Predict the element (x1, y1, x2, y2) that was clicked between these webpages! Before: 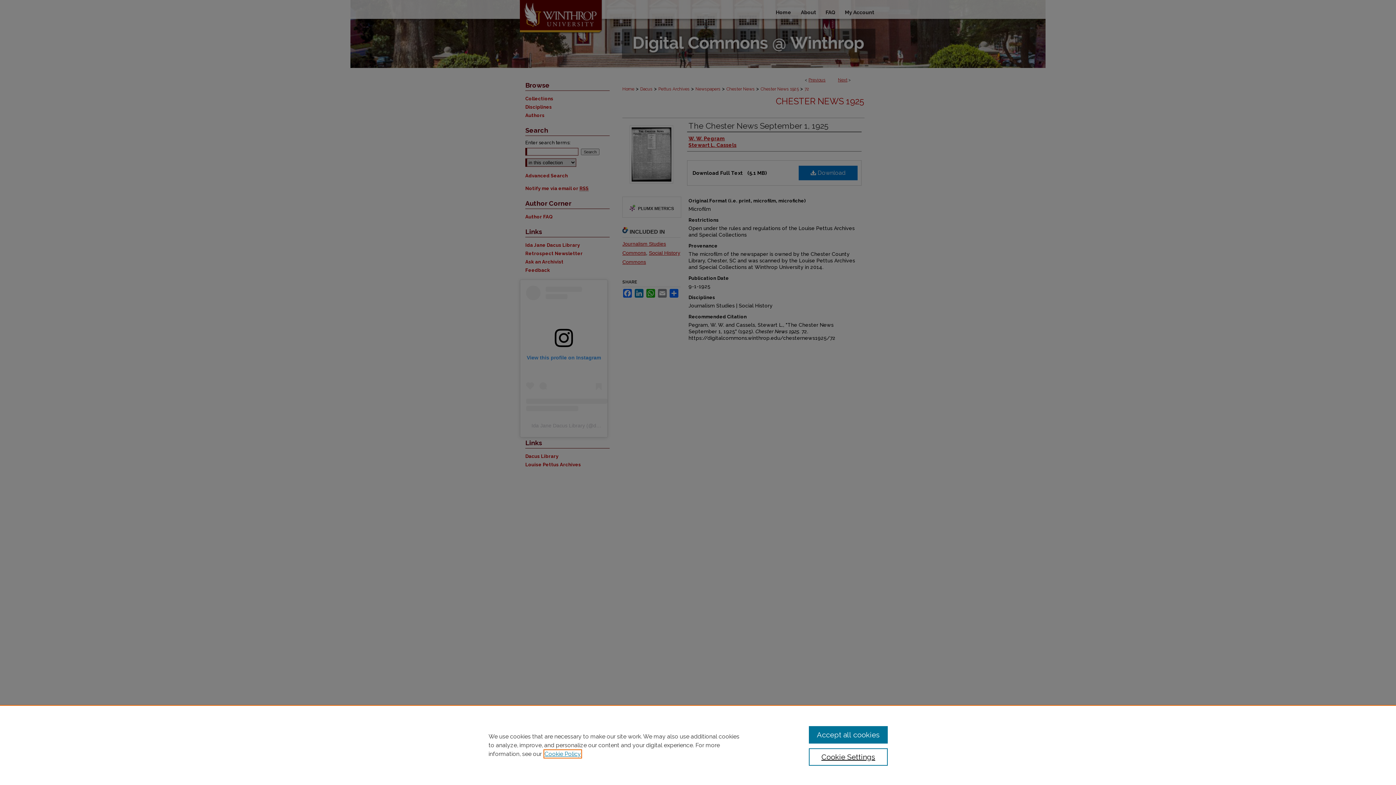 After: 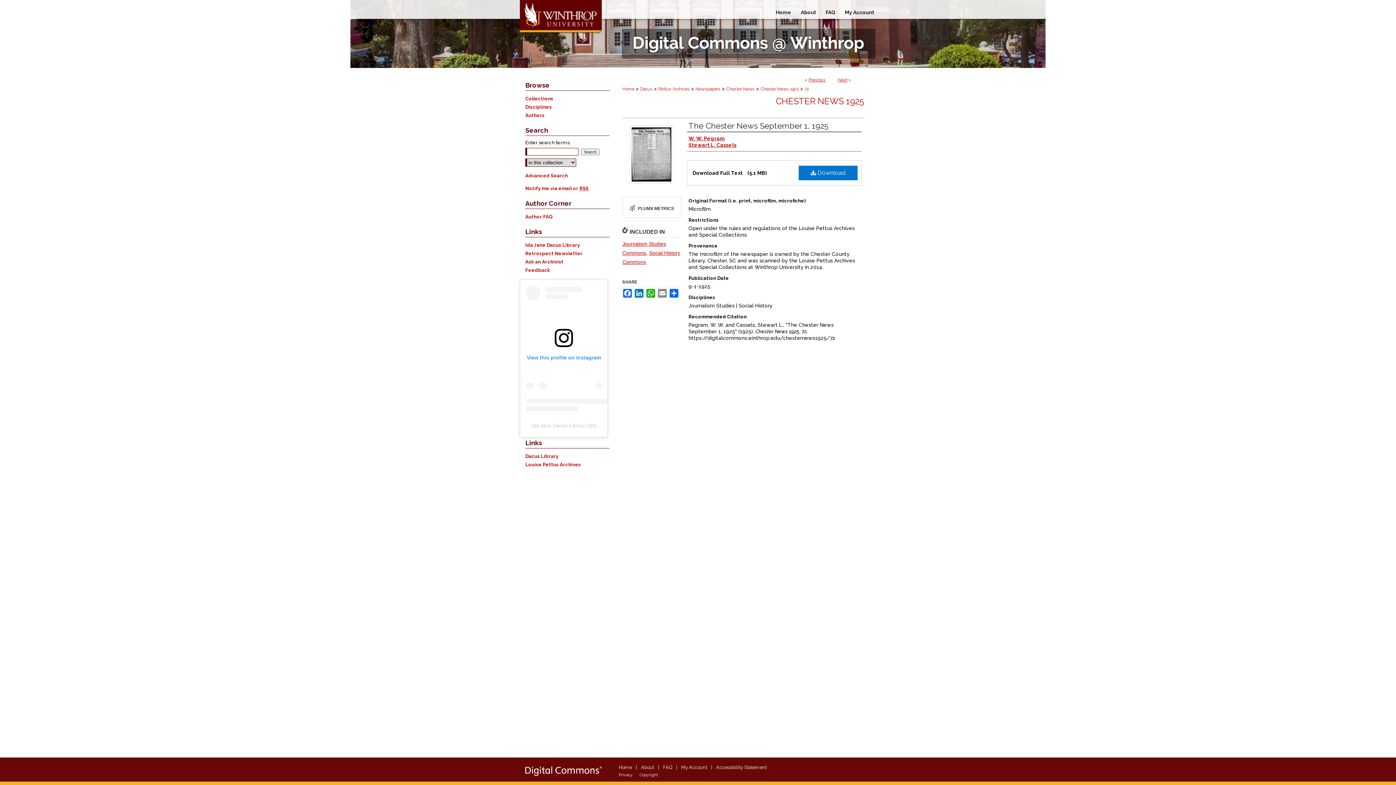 Action: bbox: (809, 726, 887, 744) label: Accept all cookies